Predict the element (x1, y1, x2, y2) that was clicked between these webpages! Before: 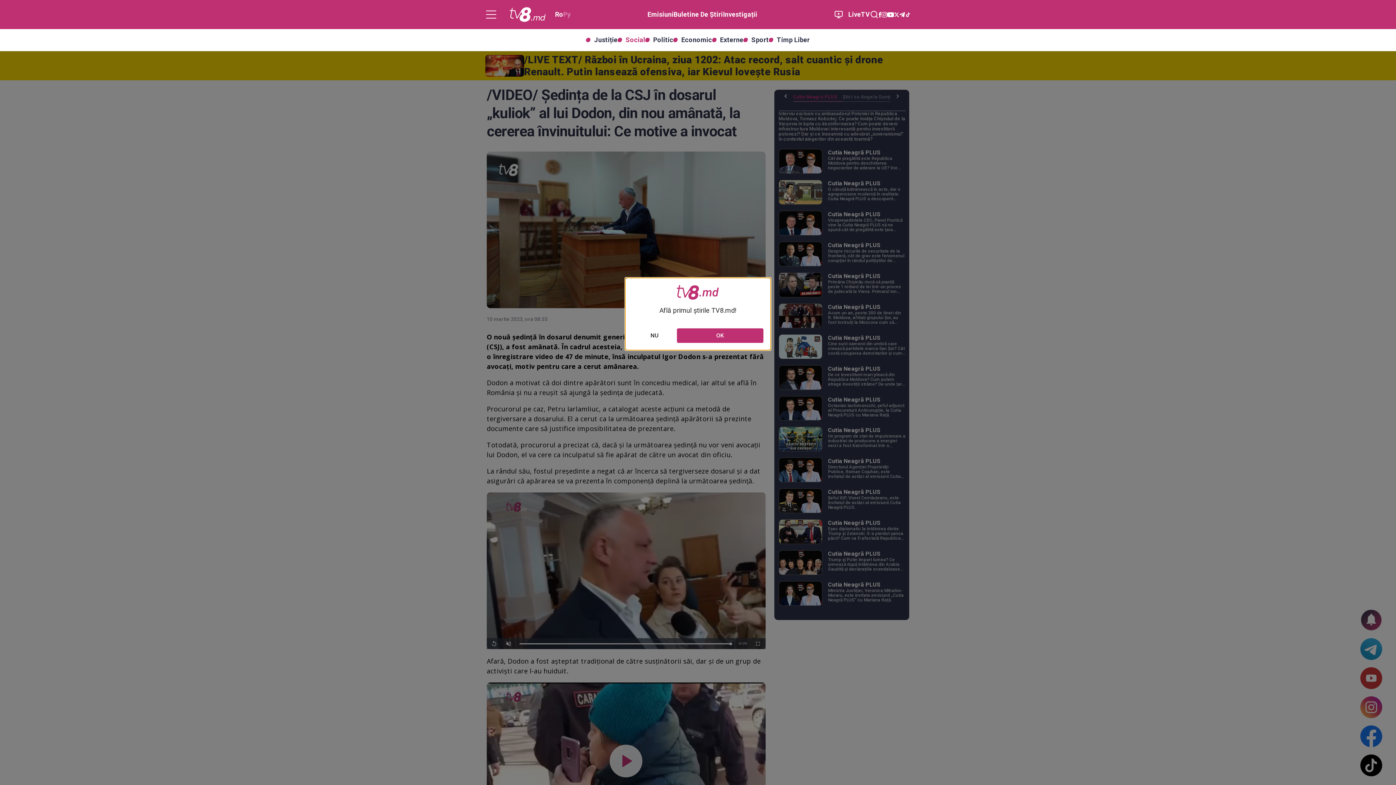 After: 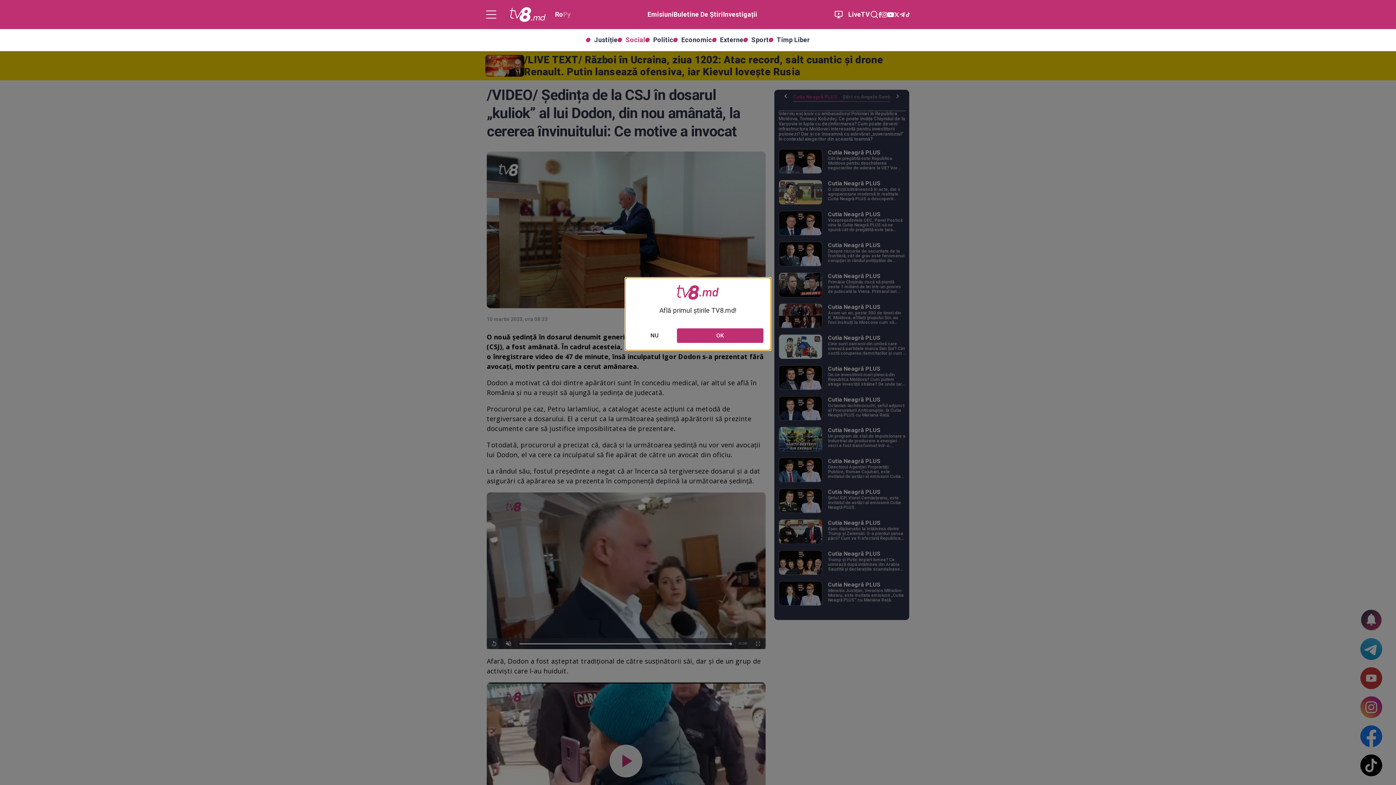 Action: bbox: (899, 11, 905, 17)